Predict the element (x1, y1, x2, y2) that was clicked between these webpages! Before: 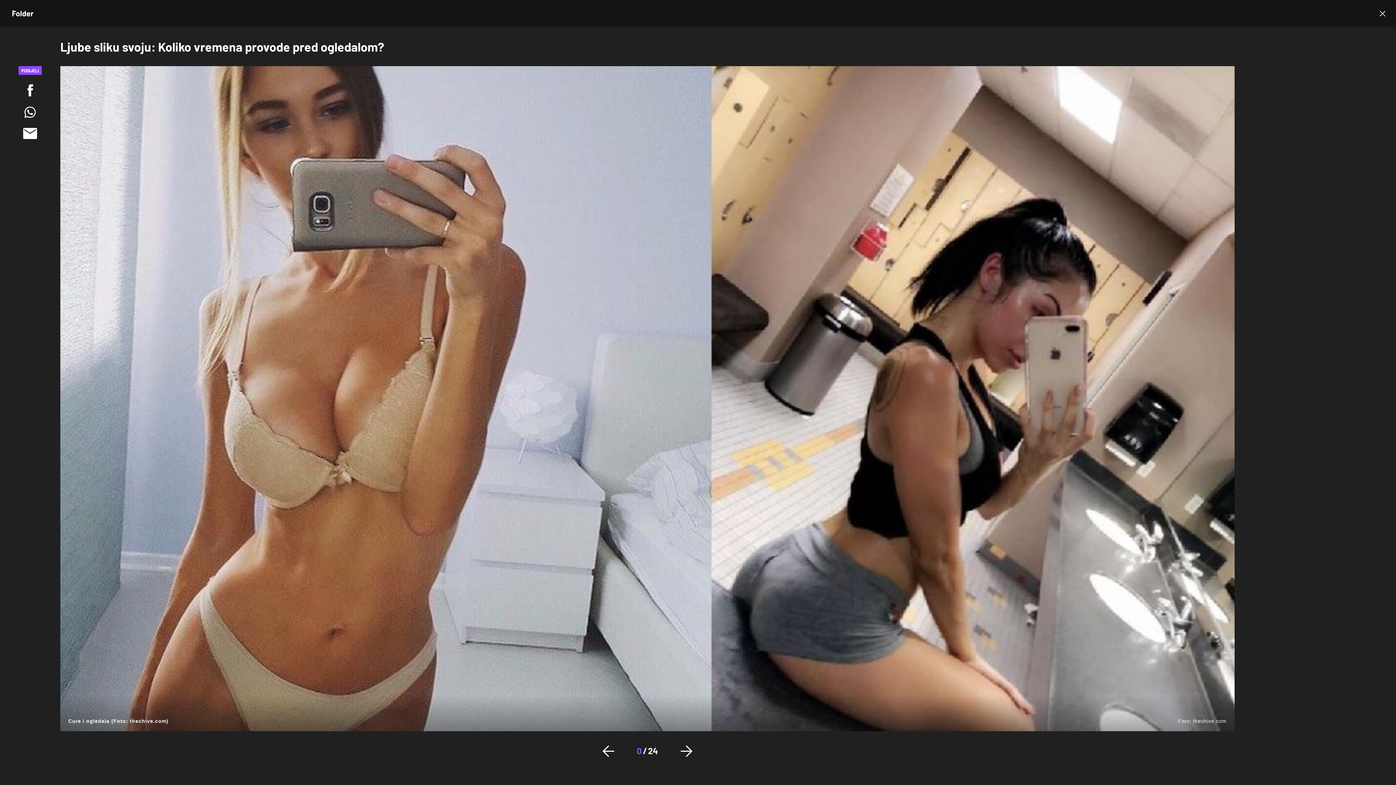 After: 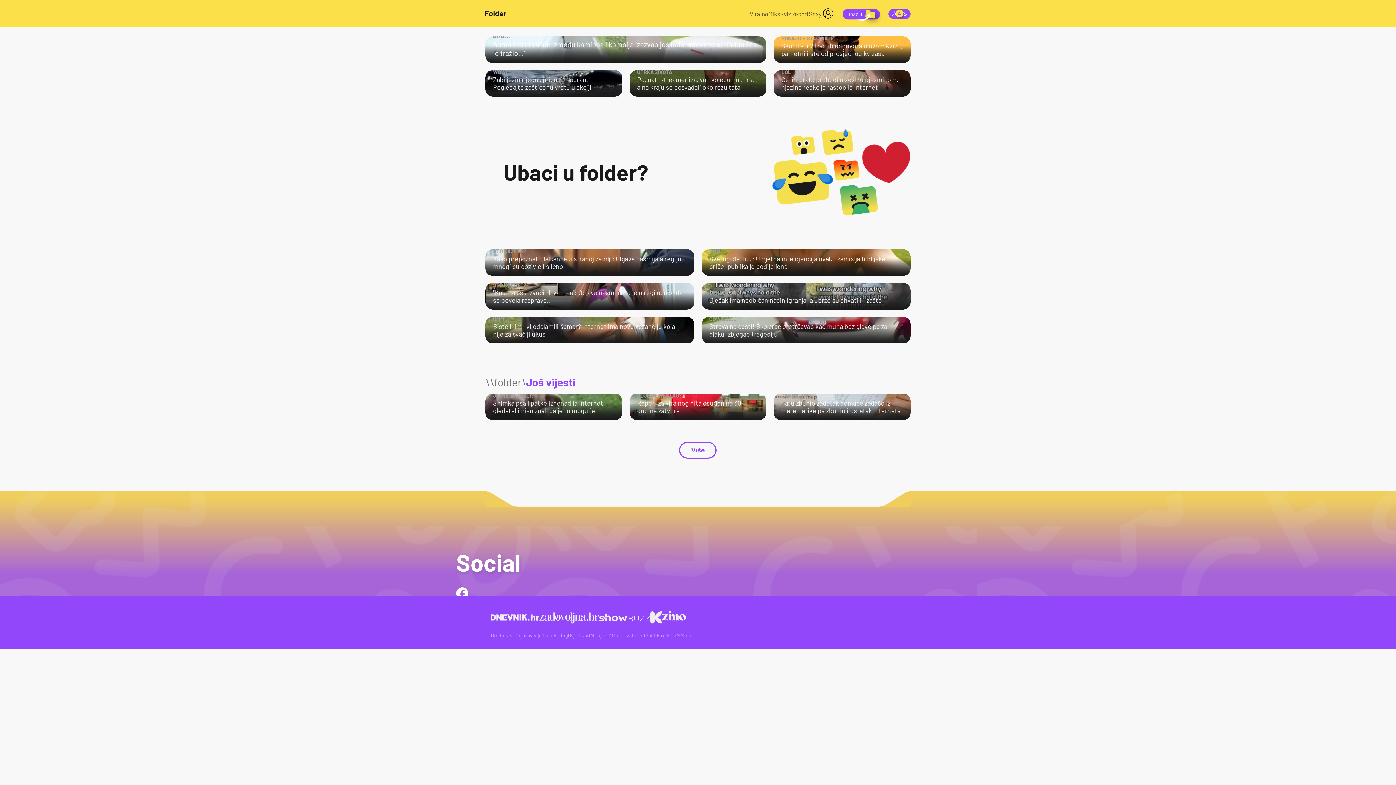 Action: bbox: (12, 10, 33, 16)